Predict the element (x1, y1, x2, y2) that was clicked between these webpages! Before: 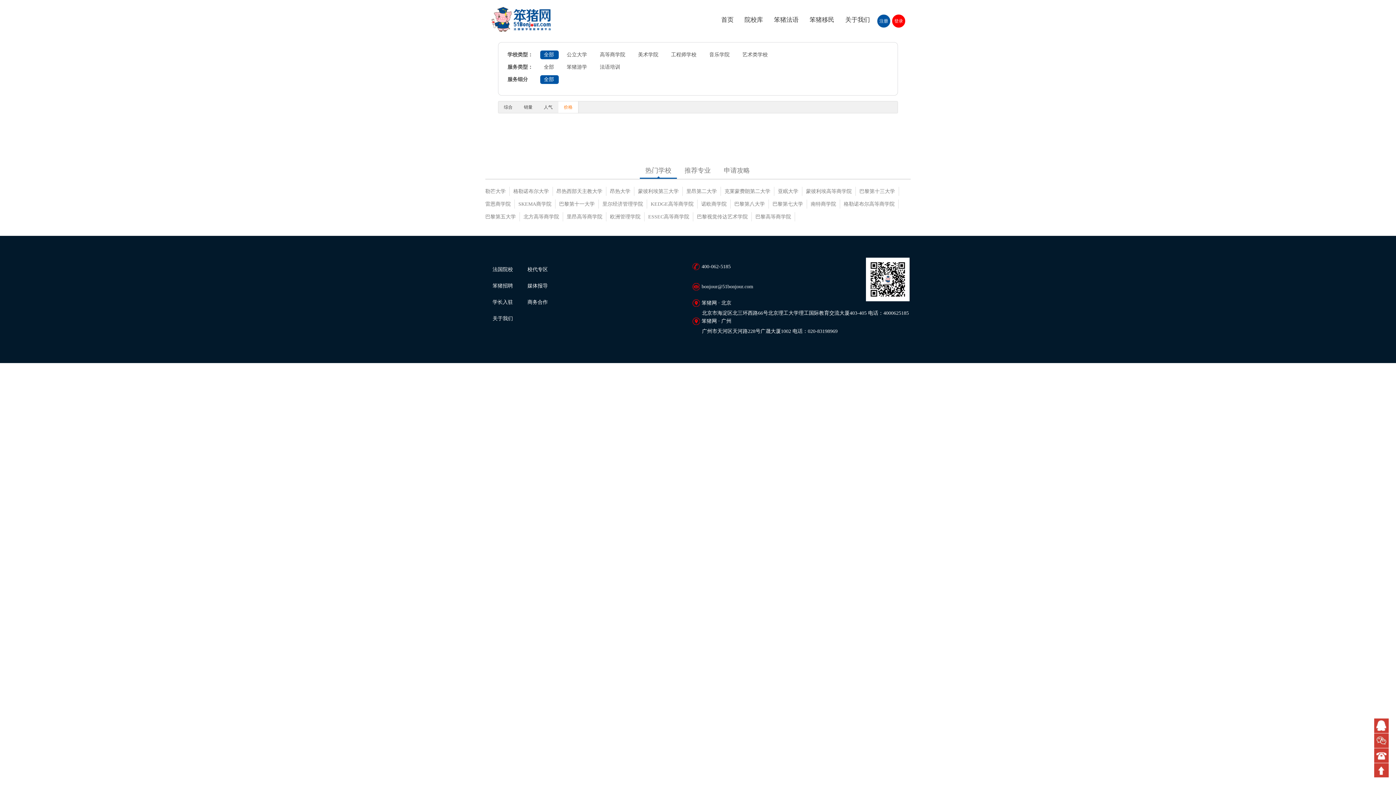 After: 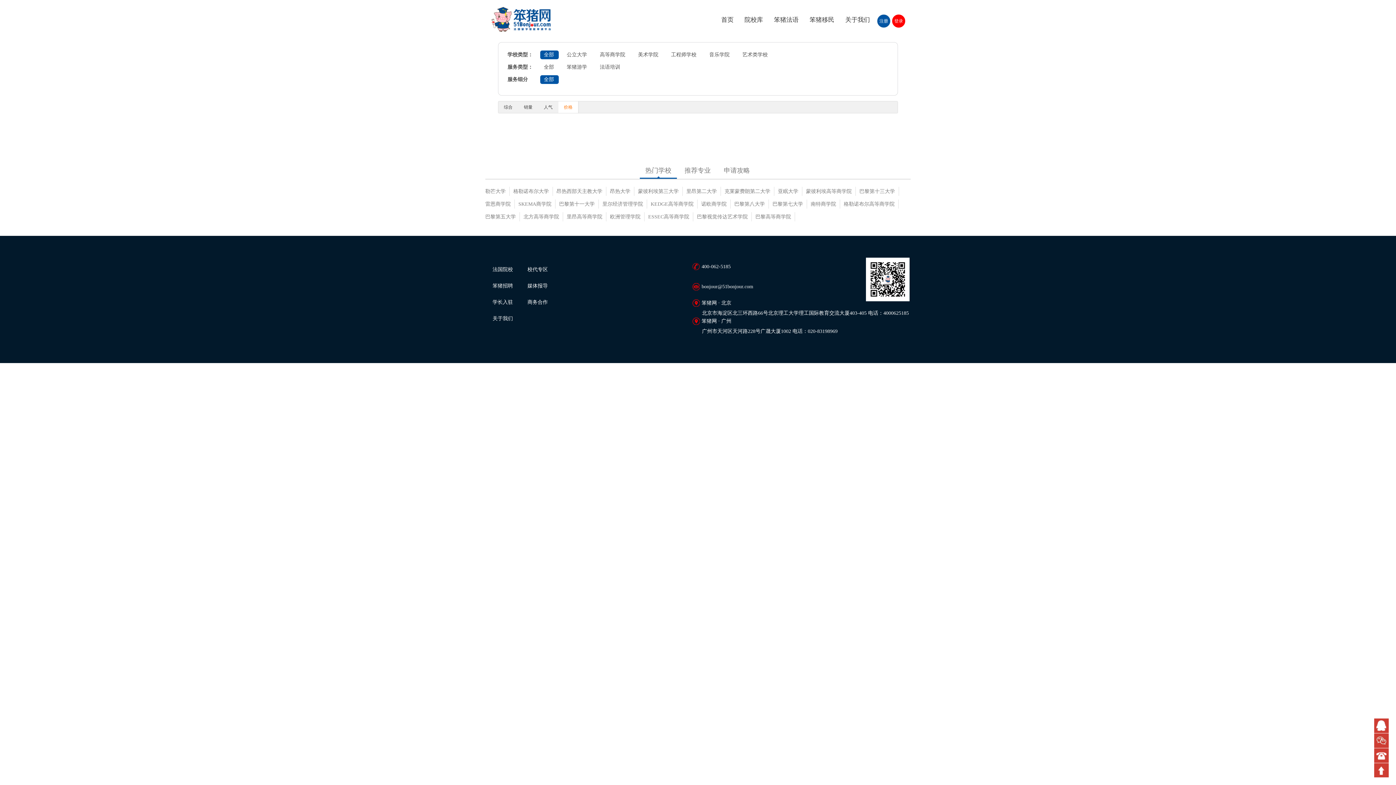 Action: bbox: (640, 162, 677, 178) label: 热门学校